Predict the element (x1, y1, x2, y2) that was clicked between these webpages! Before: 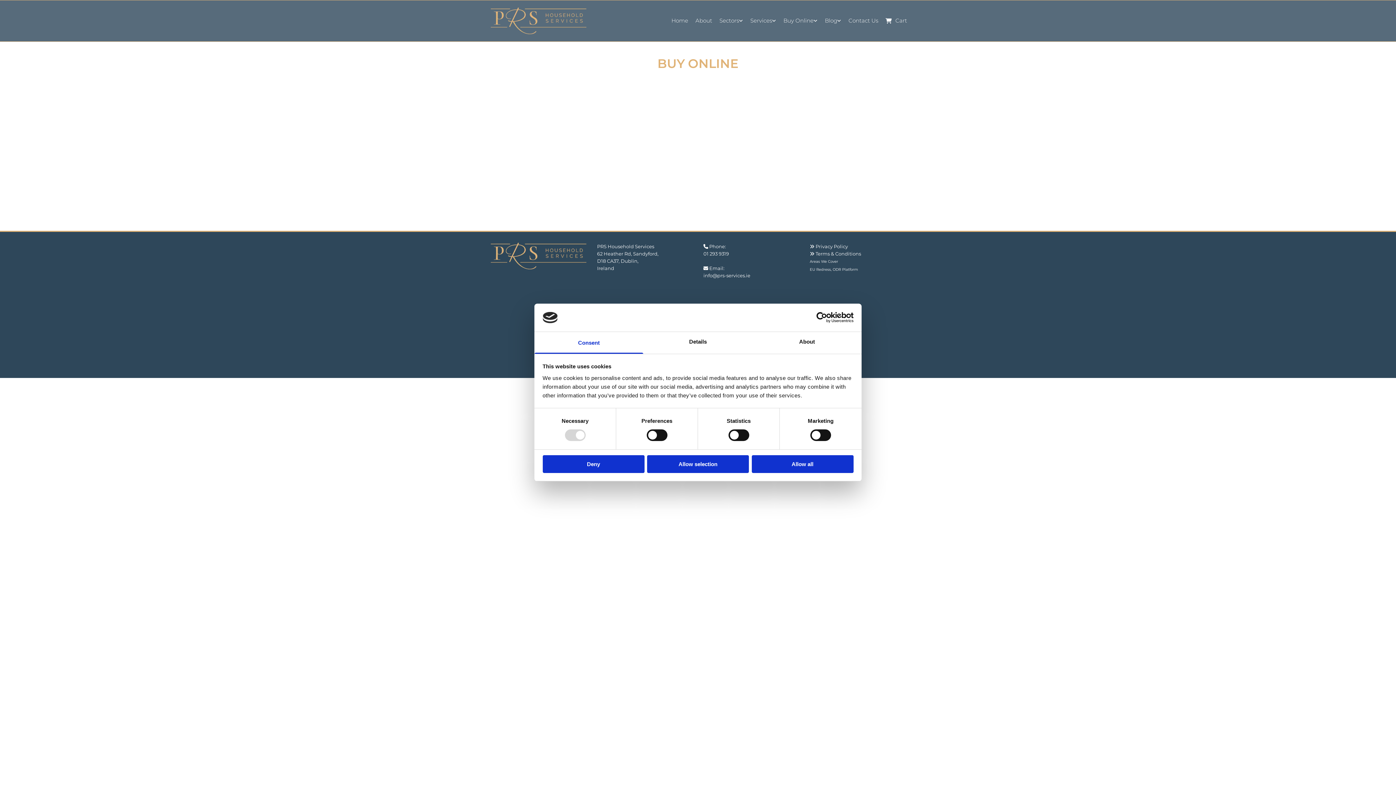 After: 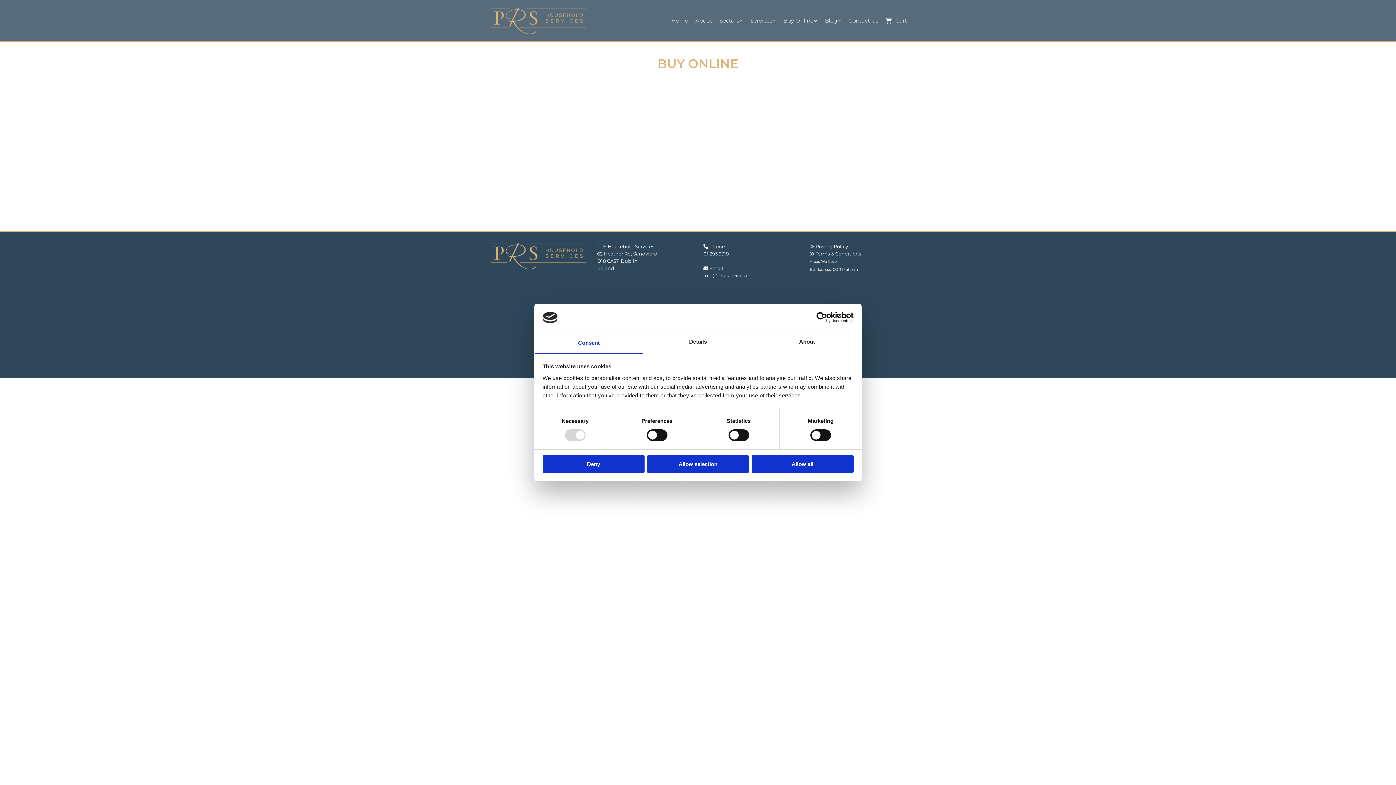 Action: label: Cookiebot - opens in a new window bbox: (790, 312, 853, 323)